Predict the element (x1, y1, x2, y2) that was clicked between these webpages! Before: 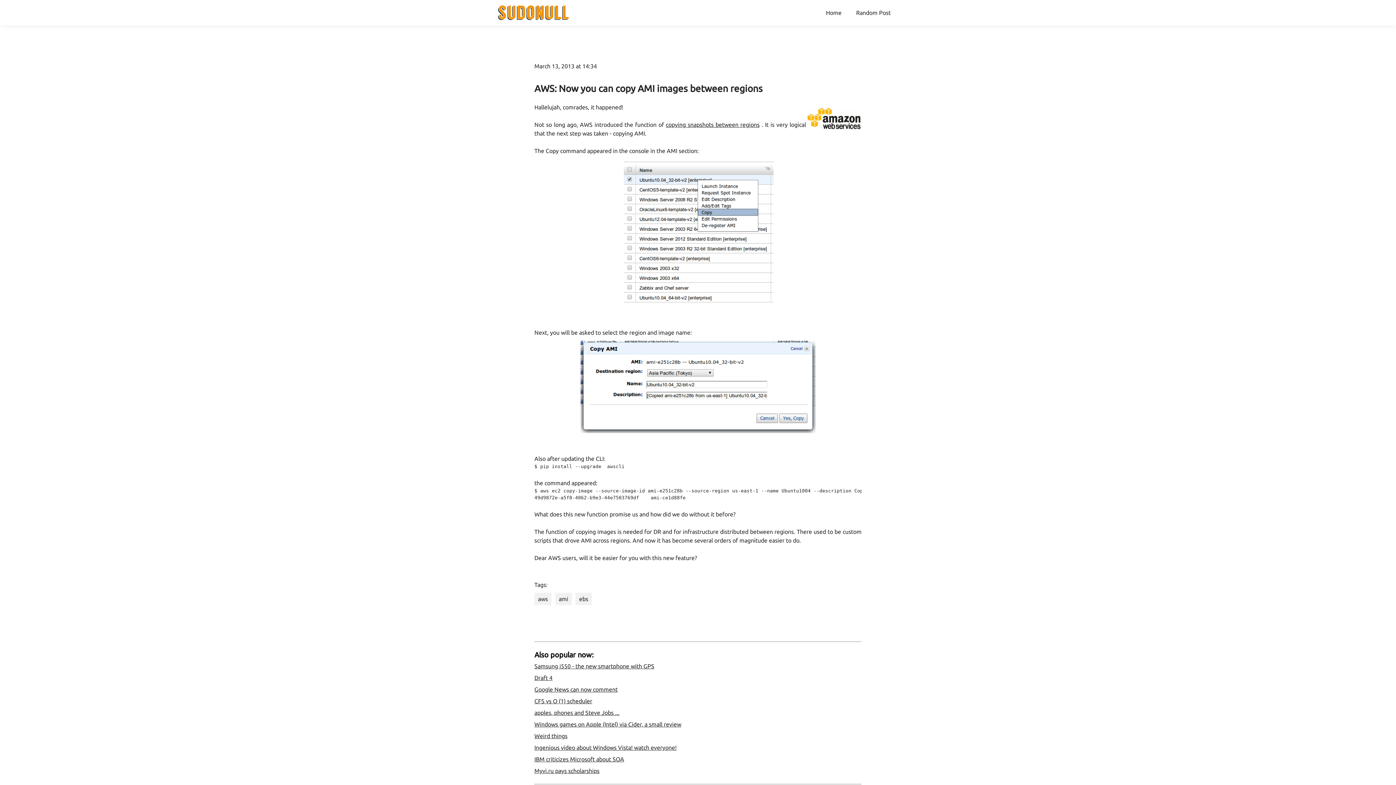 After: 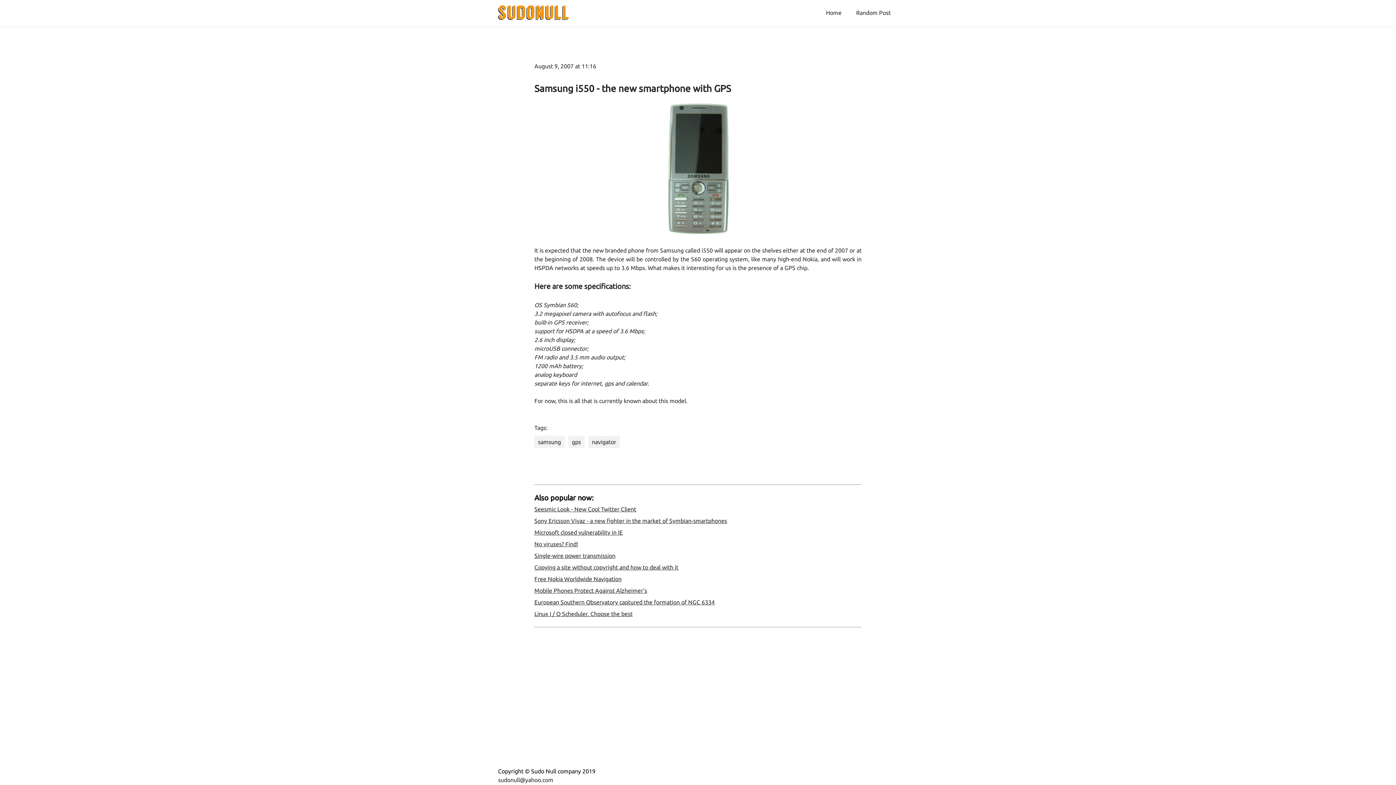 Action: bbox: (849, 9, 898, 16) label: Random Post